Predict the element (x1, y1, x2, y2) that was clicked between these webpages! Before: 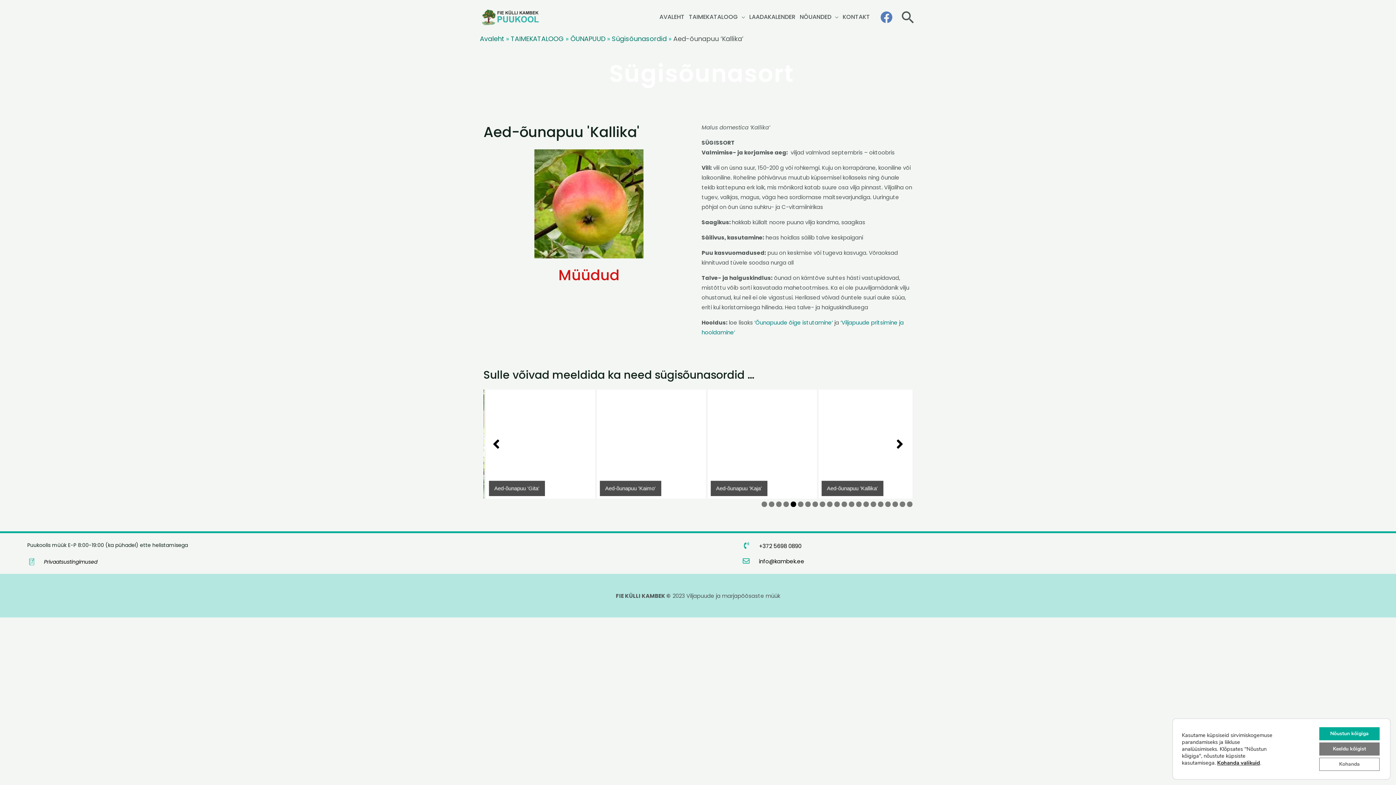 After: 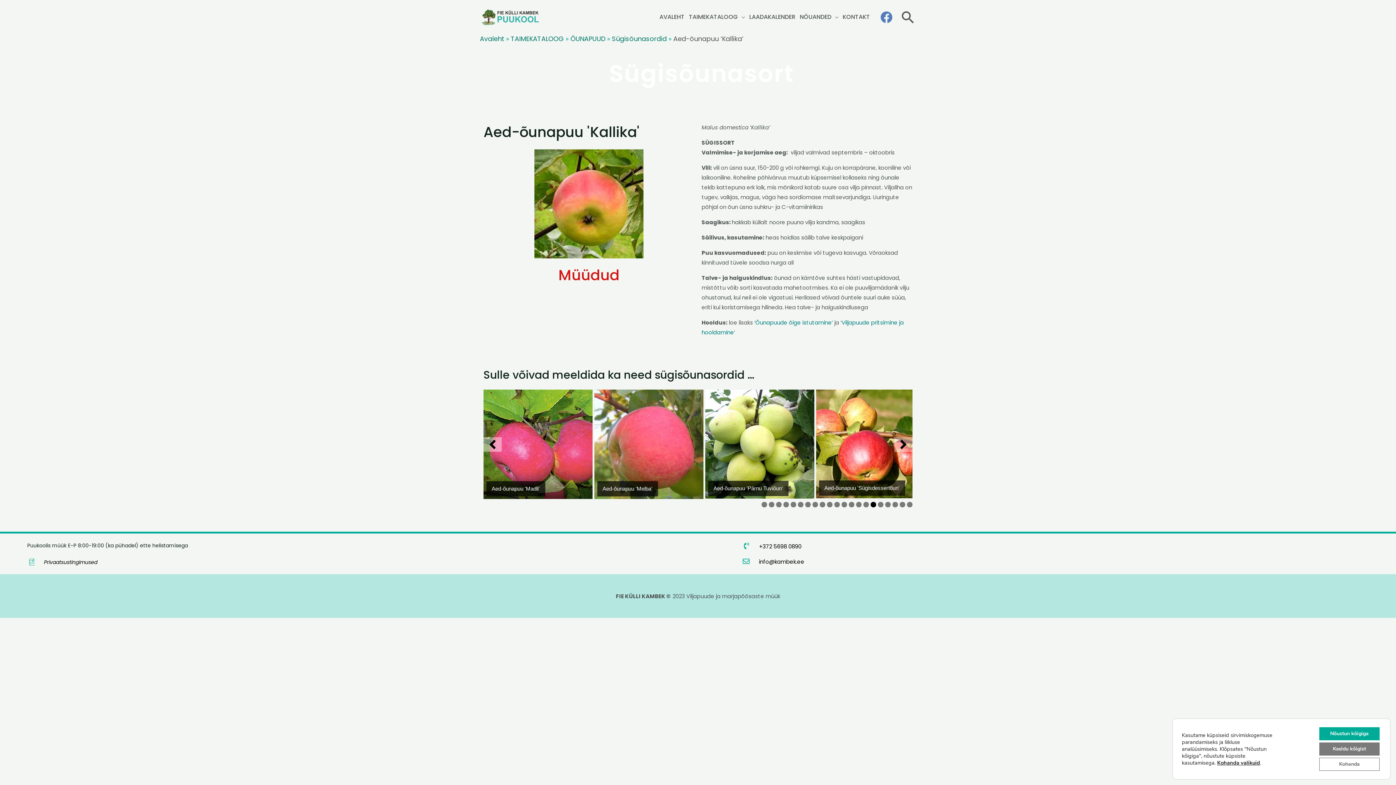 Action: bbox: (870, 501, 876, 507) label: Show slide 16 of 21